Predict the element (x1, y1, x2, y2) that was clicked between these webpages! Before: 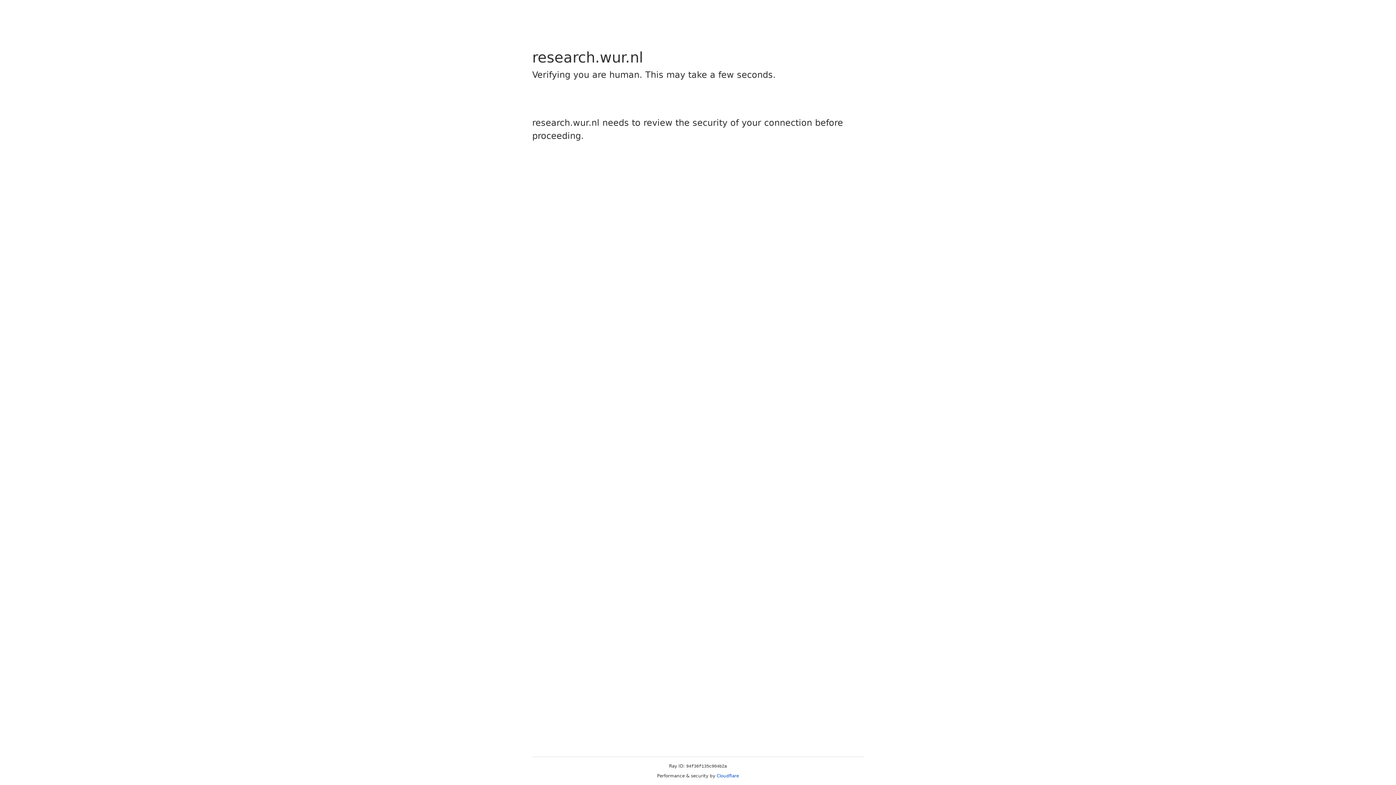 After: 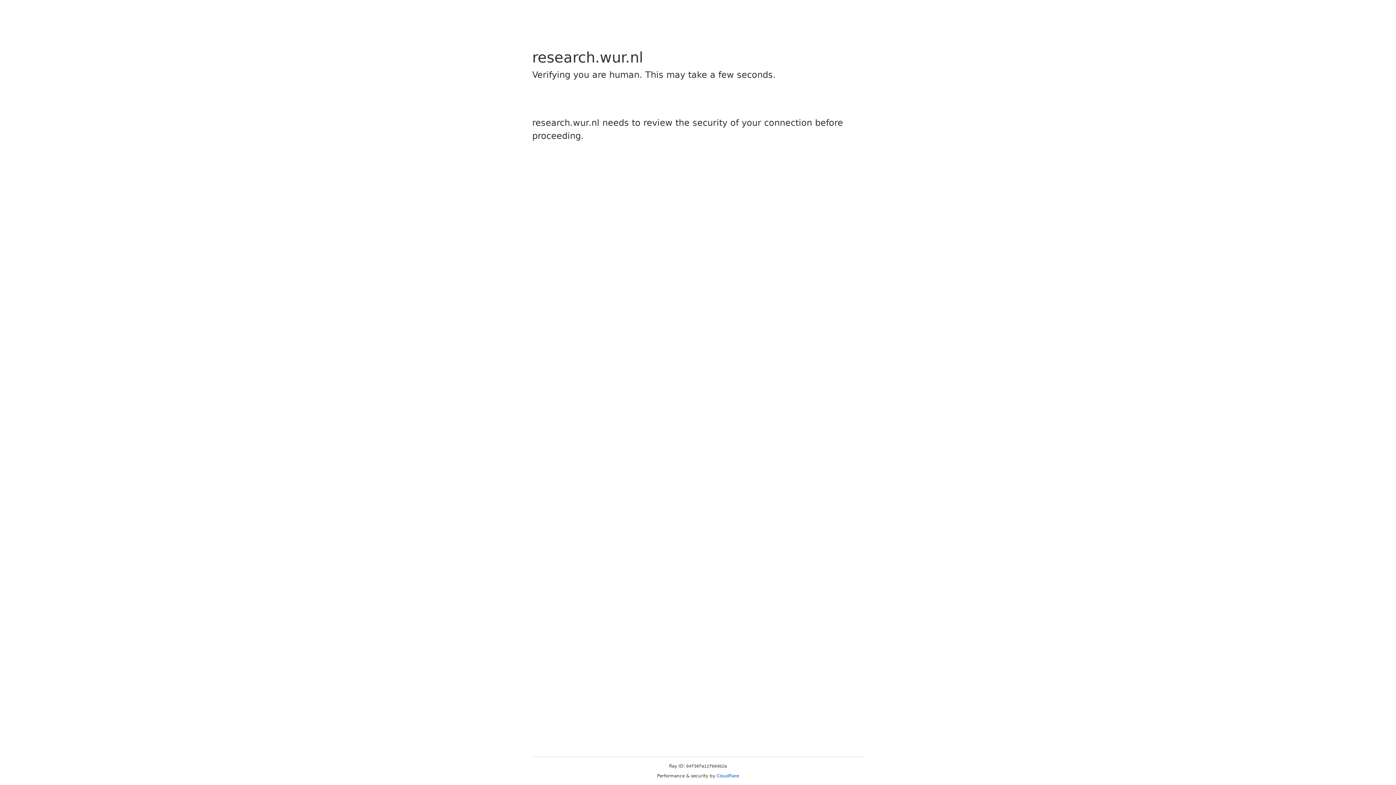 Action: bbox: (716, 773, 739, 778) label: Cloudflare